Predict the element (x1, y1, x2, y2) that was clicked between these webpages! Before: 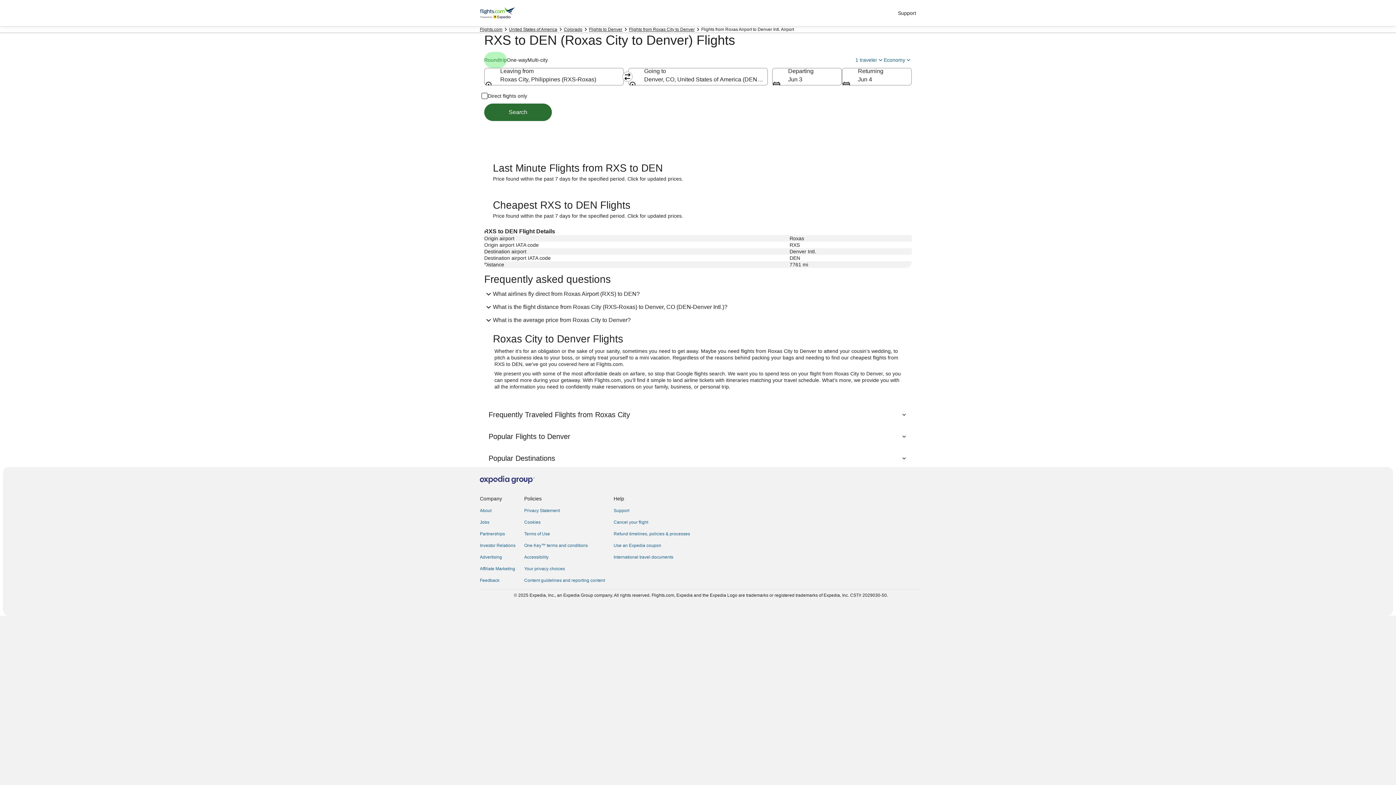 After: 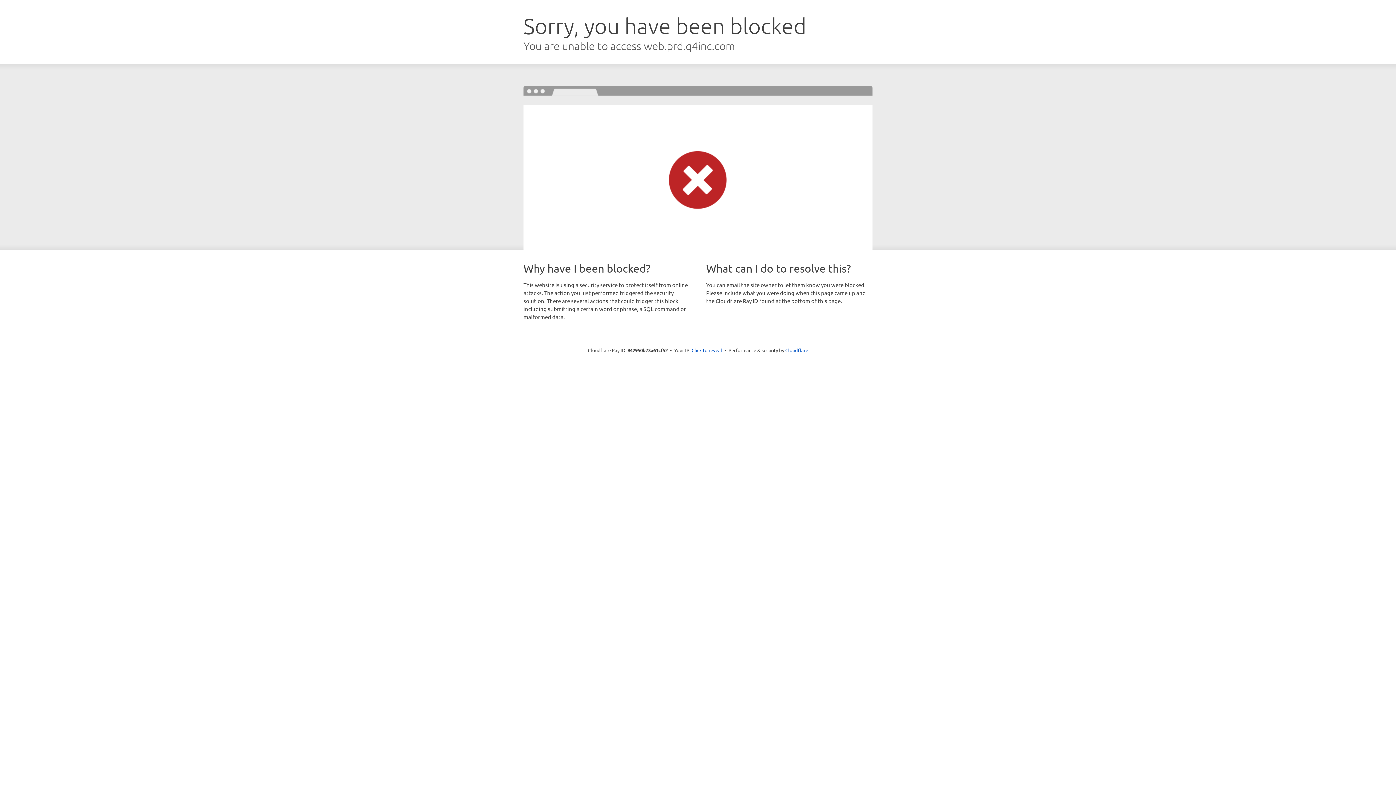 Action: label: Investor Relations bbox: (480, 542, 515, 548)